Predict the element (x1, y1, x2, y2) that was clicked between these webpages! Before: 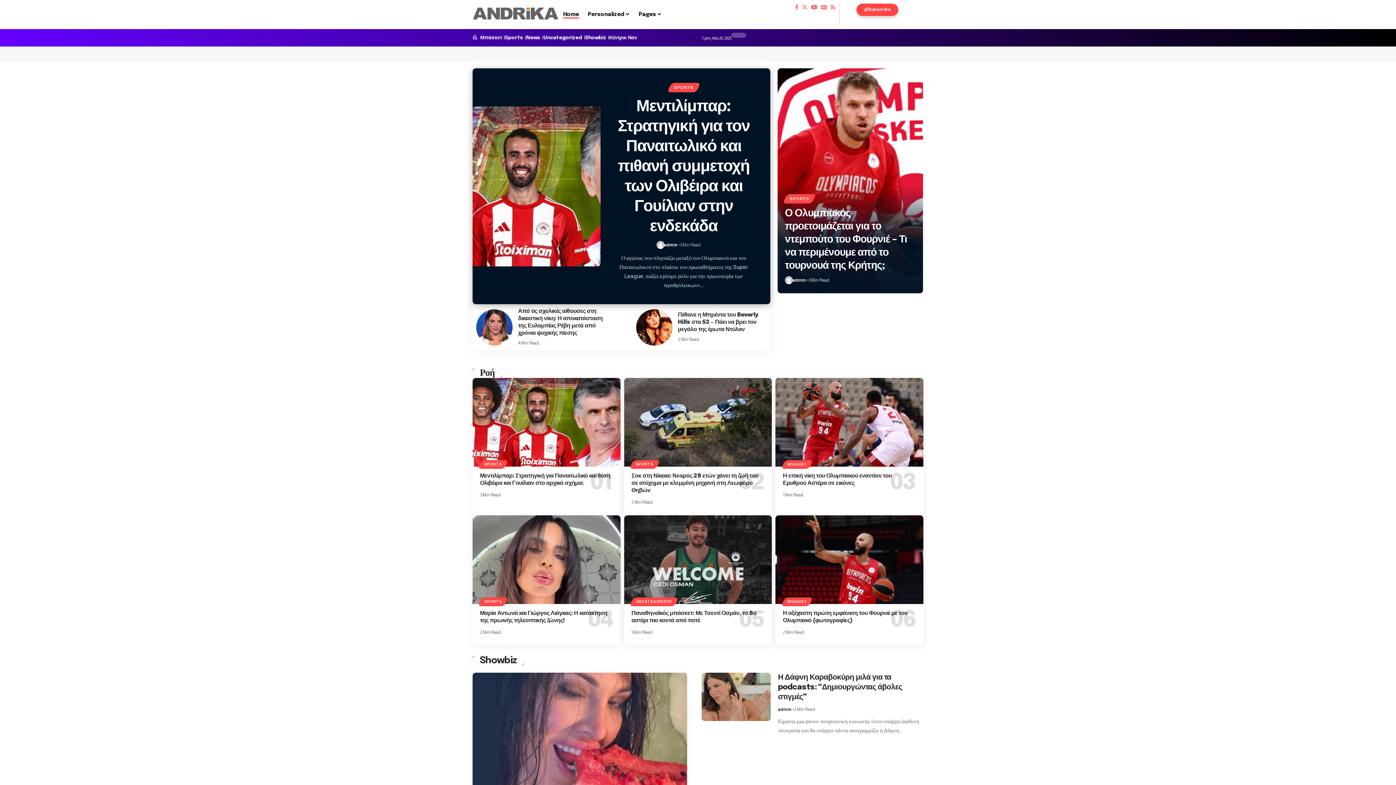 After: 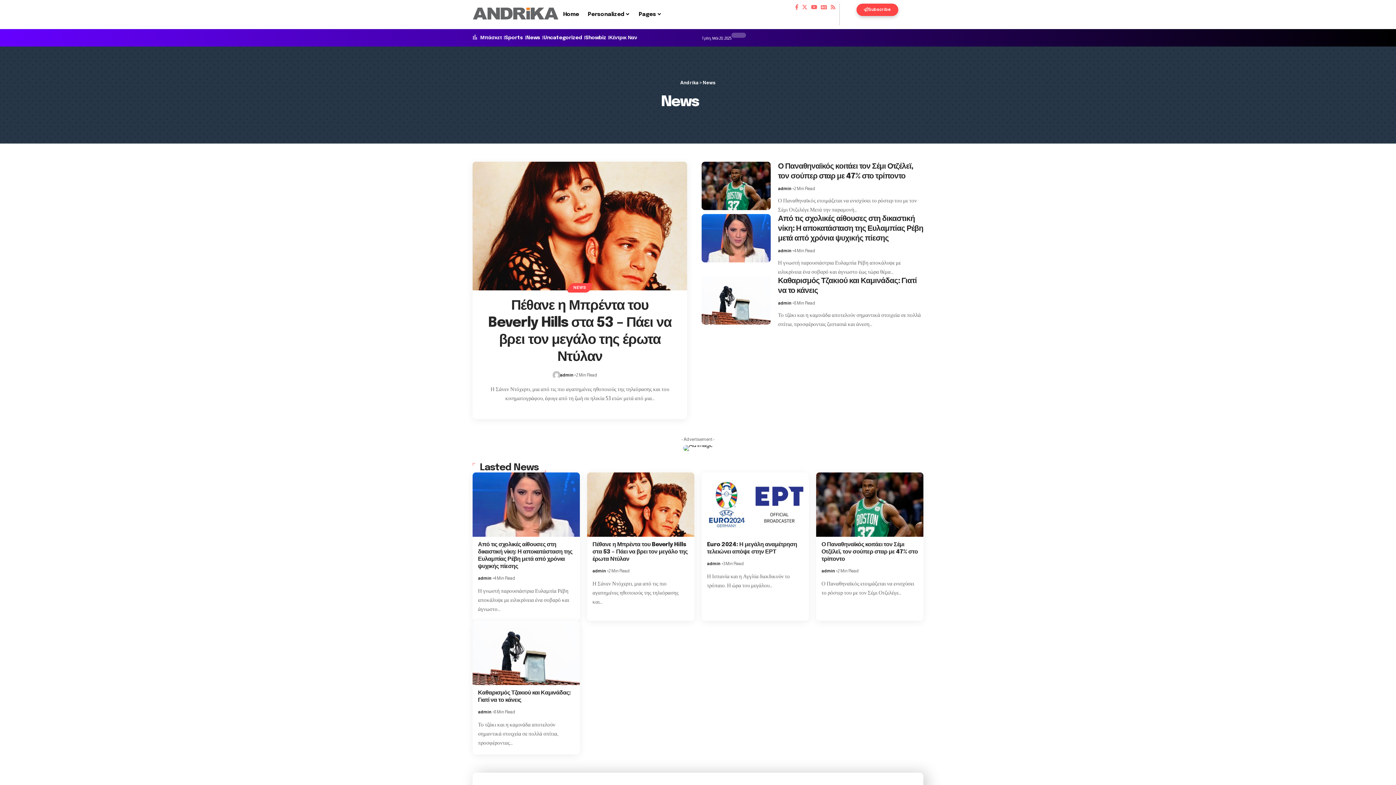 Action: bbox: (526, 35, 540, 40) label: News